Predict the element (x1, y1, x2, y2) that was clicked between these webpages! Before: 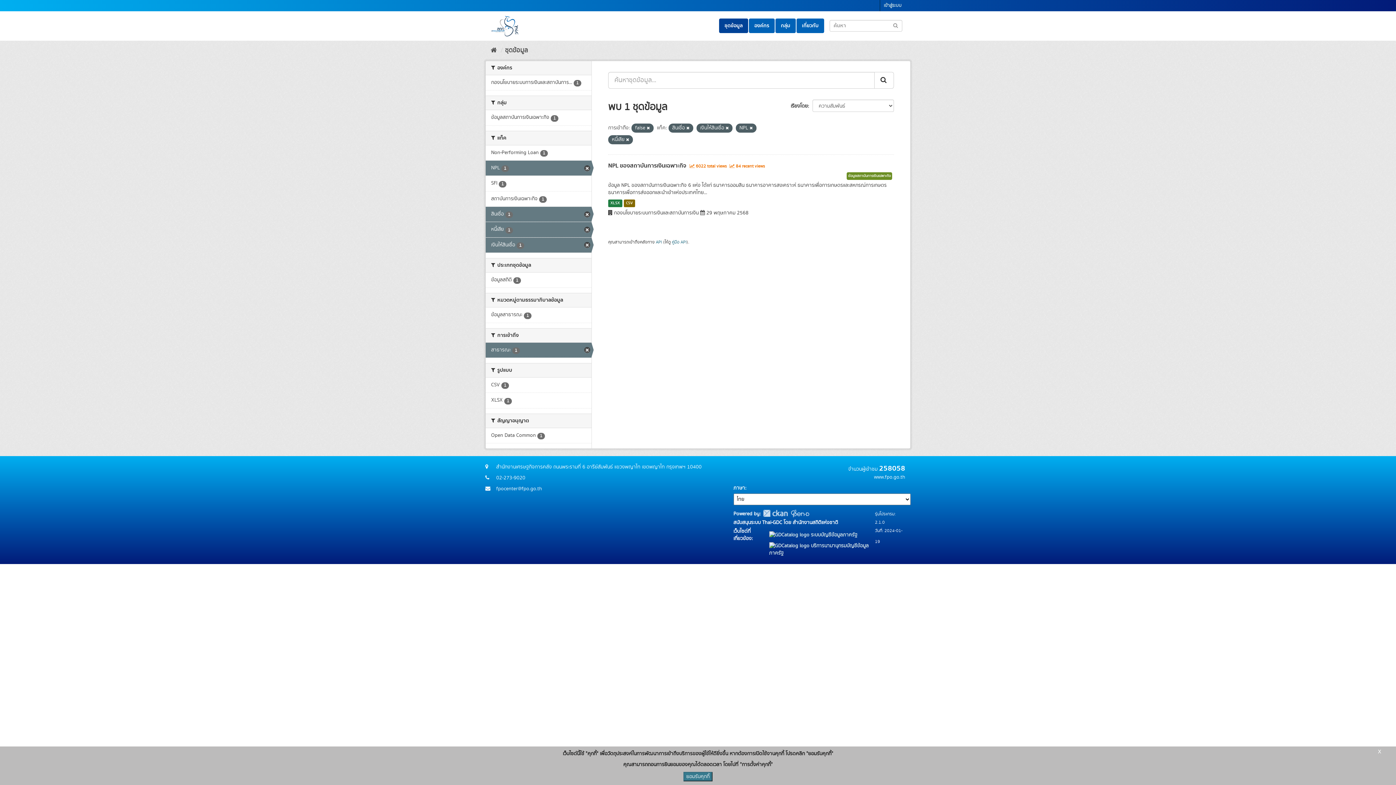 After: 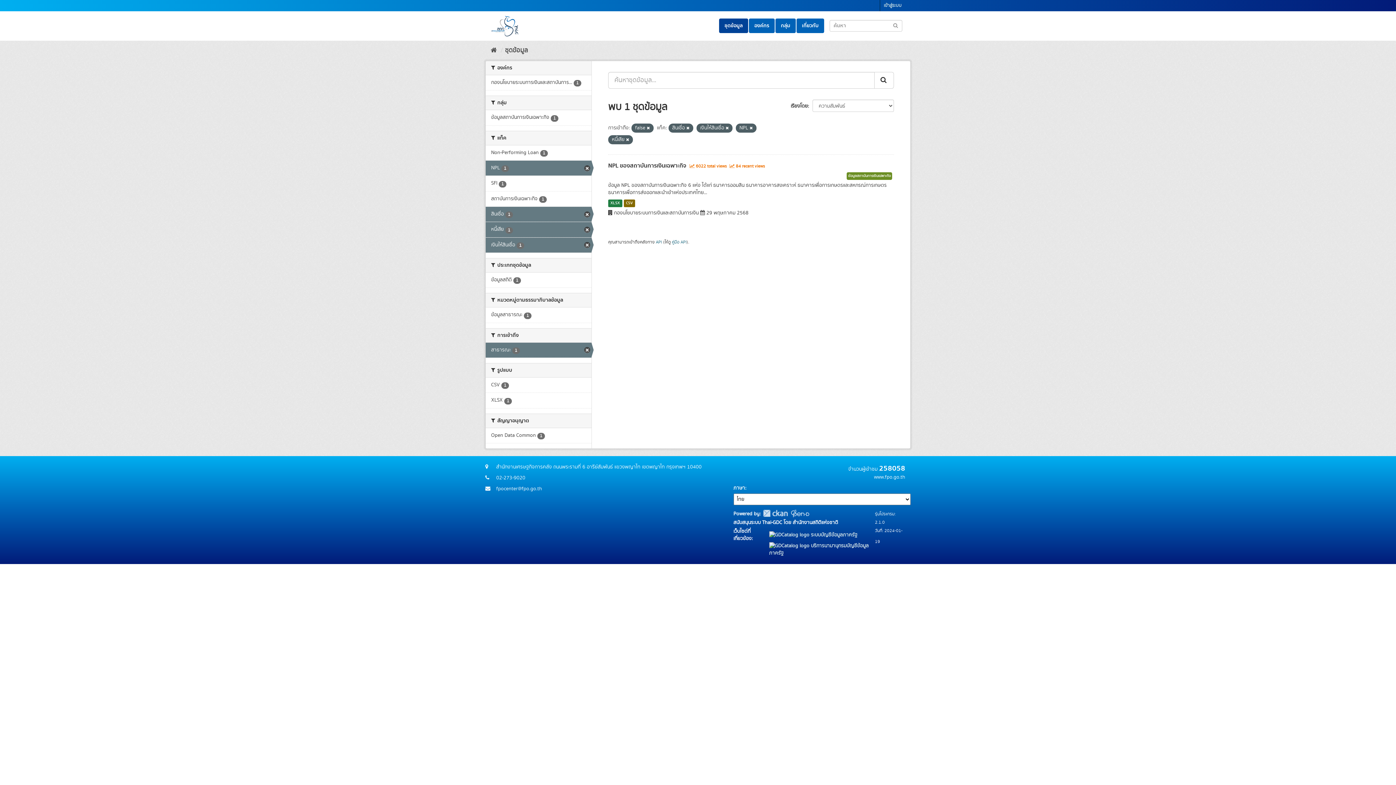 Action: label: ยอมรับคุกกี้ bbox: (683, 772, 712, 781)